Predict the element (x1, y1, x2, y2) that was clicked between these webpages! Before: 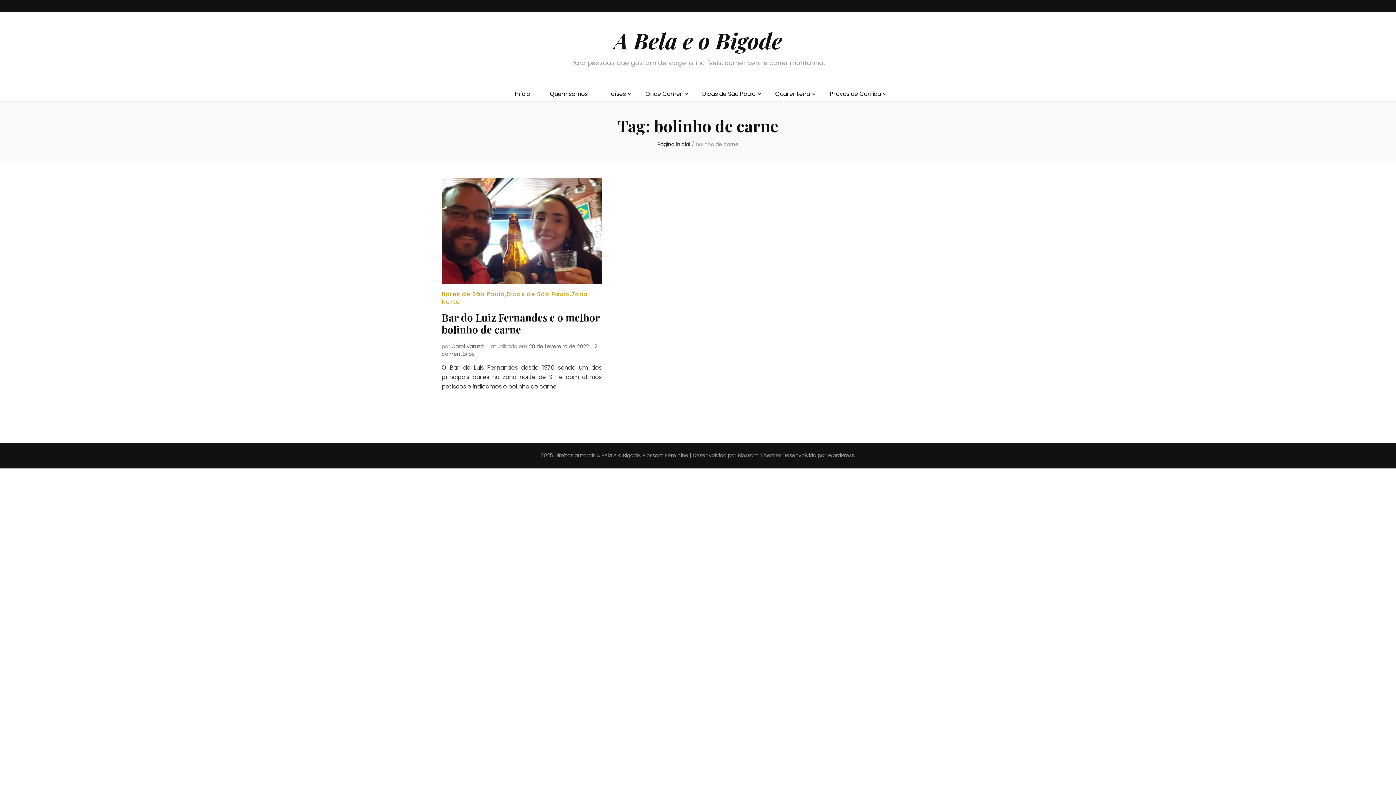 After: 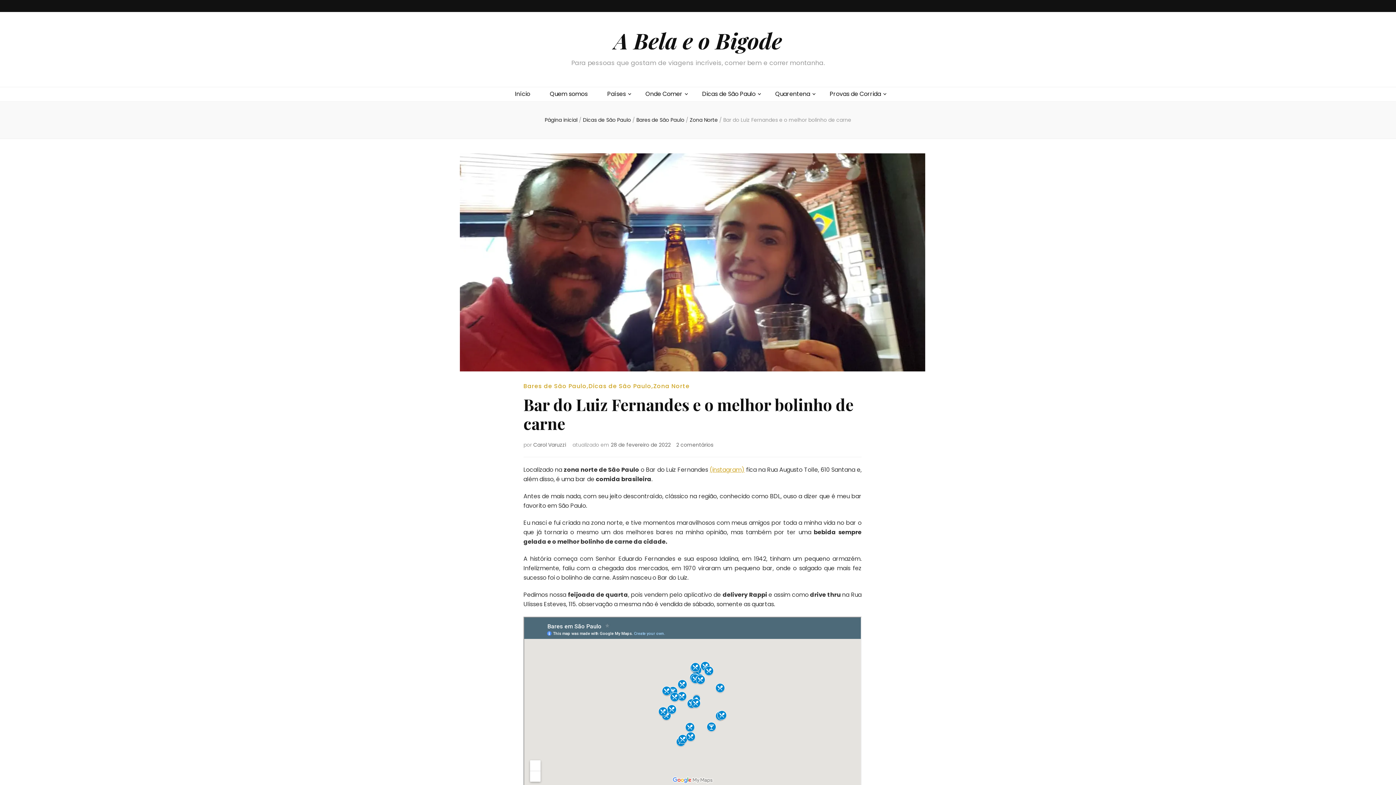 Action: bbox: (441, 177, 601, 284)